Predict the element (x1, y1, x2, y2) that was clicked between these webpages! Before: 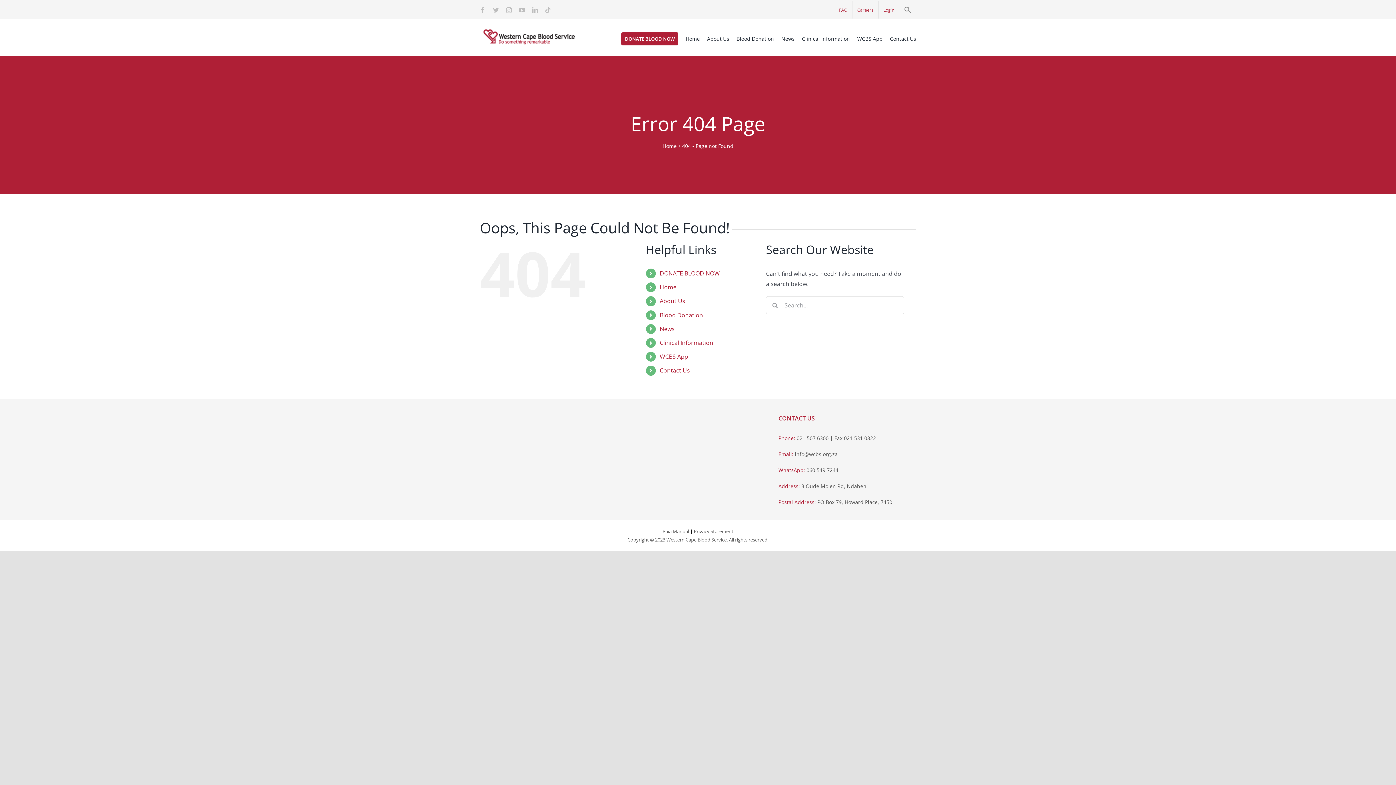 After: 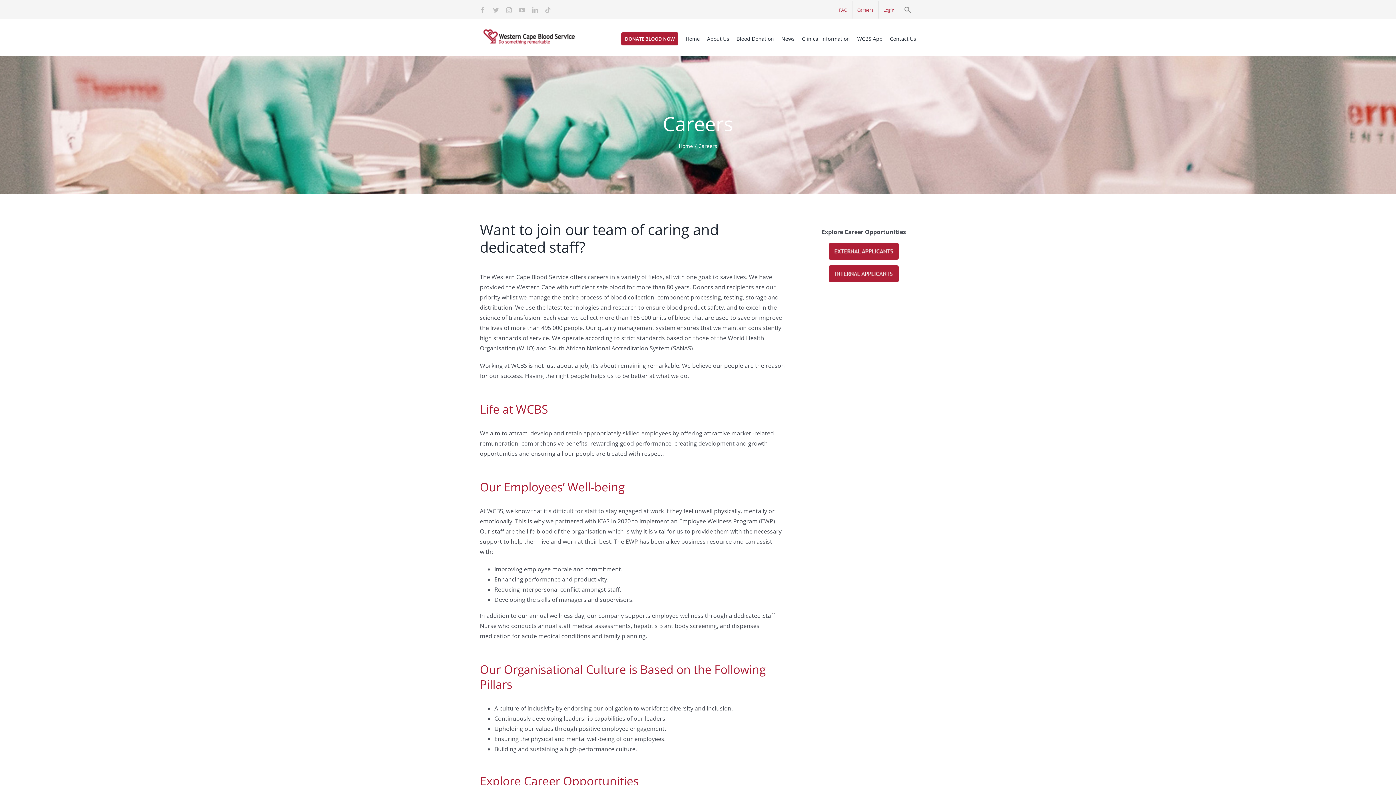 Action: label: Careers bbox: (852, 1, 878, 18)